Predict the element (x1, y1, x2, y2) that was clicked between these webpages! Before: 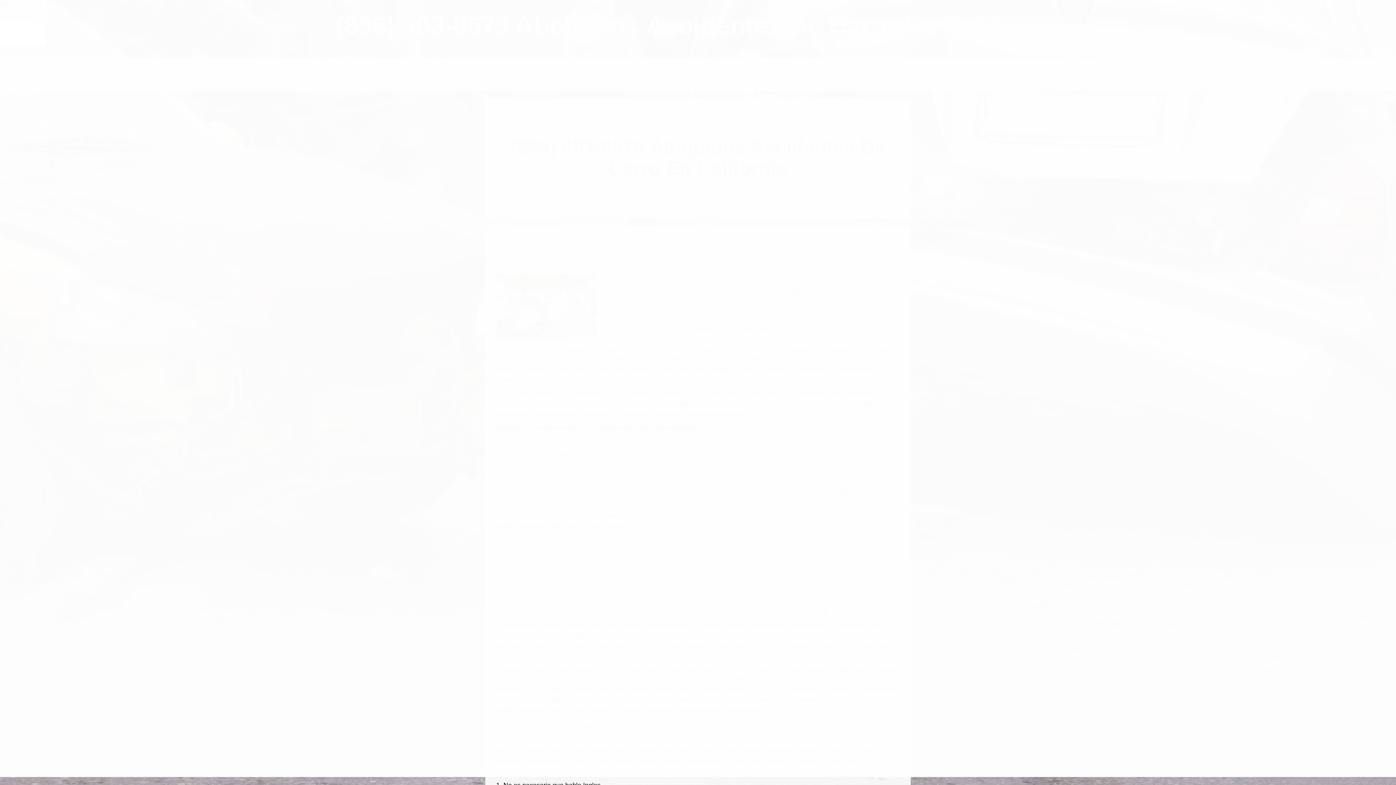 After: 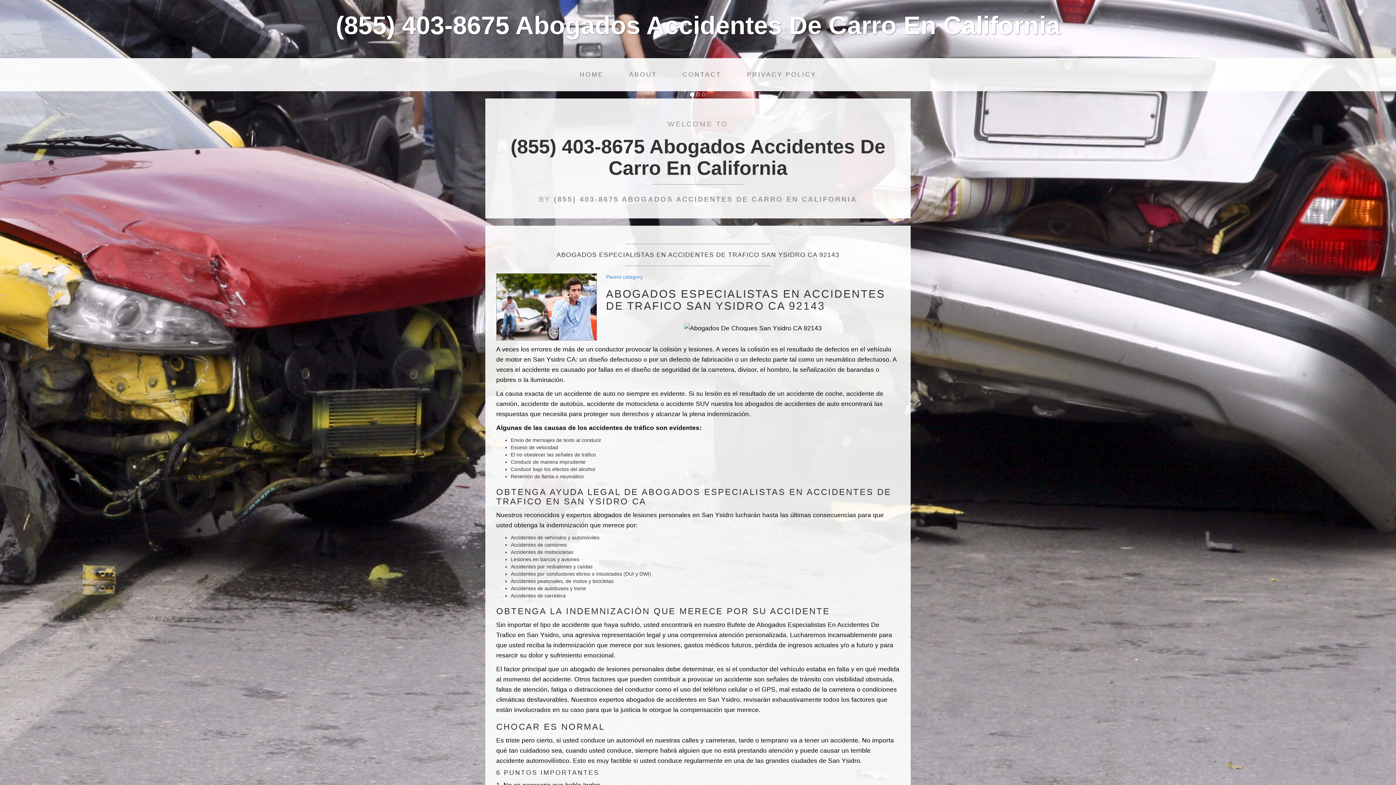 Action: label: close bbox: (0, 0, 12, 6)